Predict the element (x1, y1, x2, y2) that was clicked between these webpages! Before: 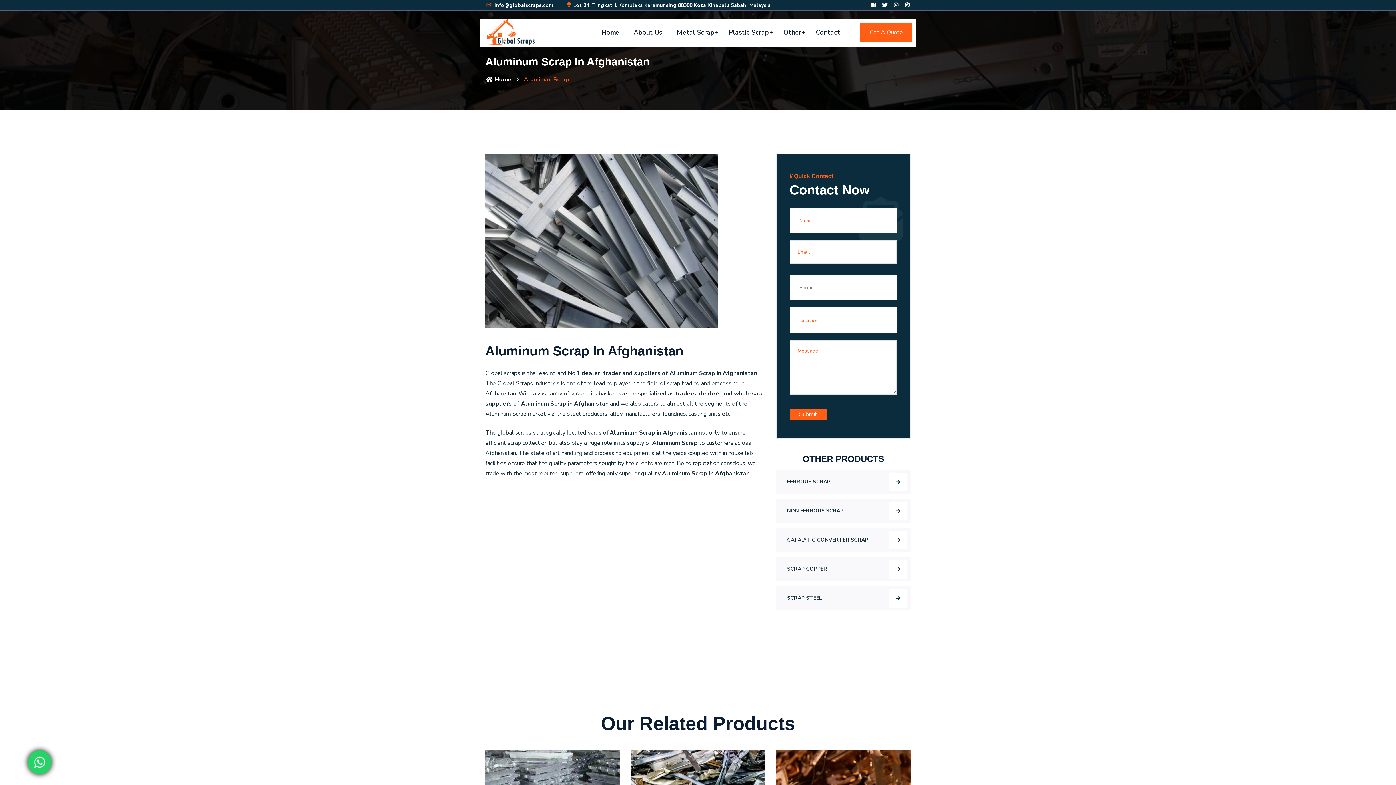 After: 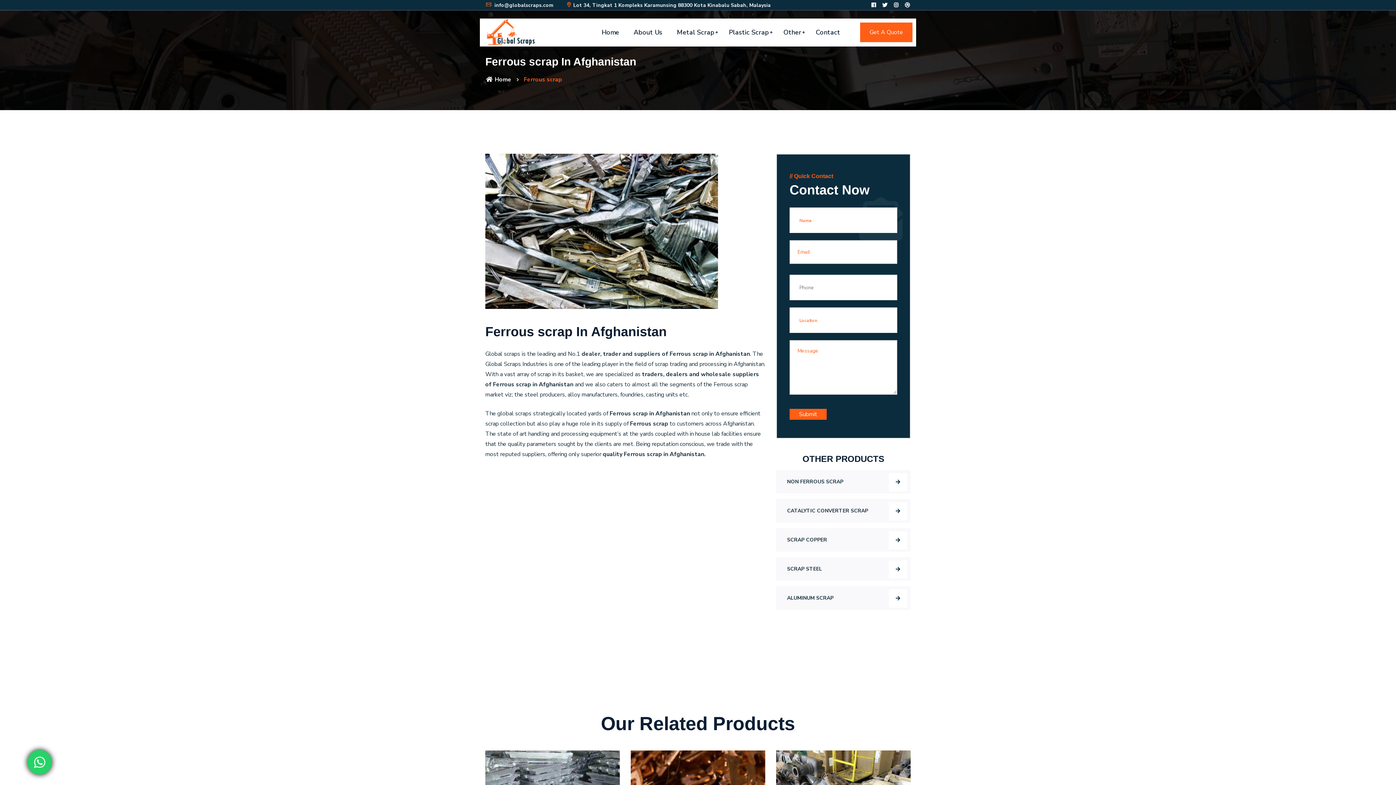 Action: label: FERROUS SCRAP bbox: (776, 470, 910, 493)